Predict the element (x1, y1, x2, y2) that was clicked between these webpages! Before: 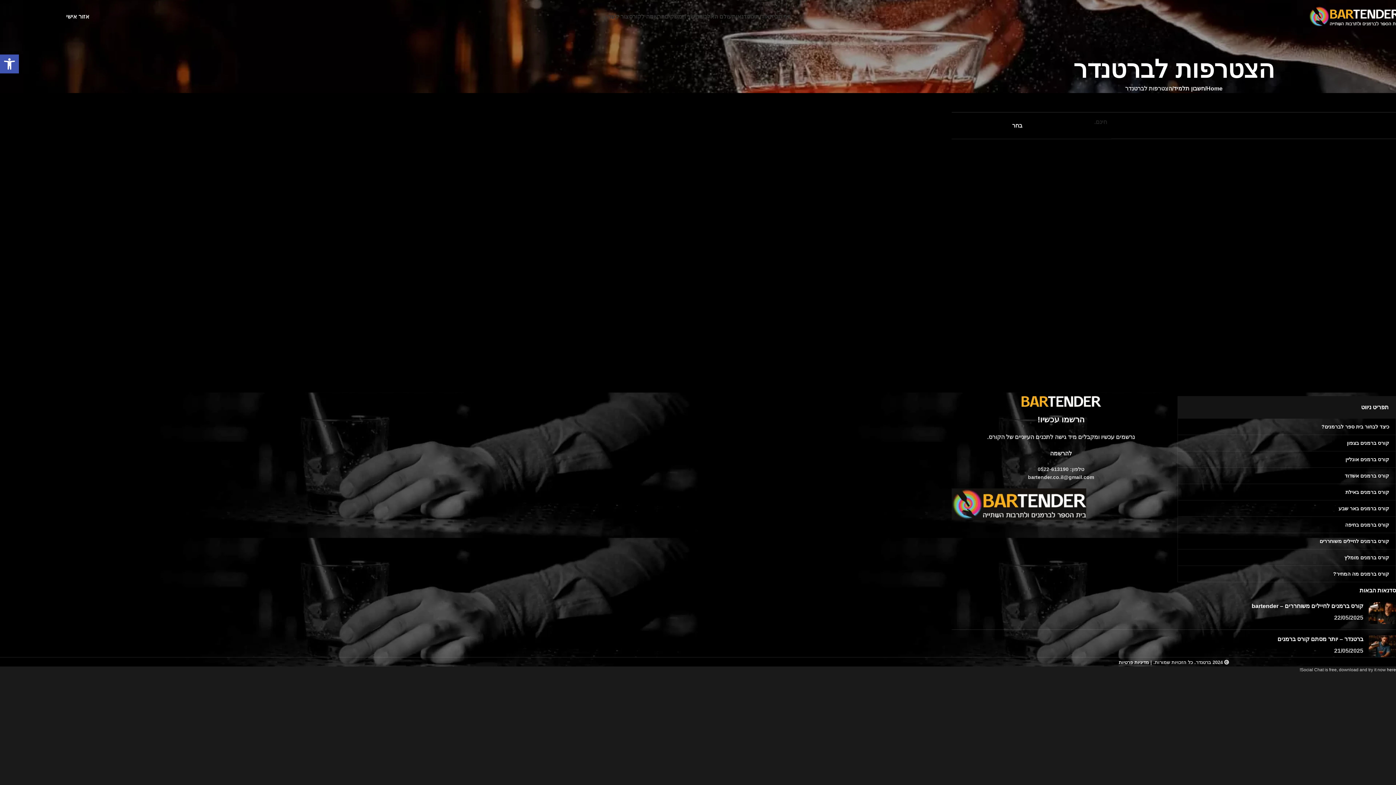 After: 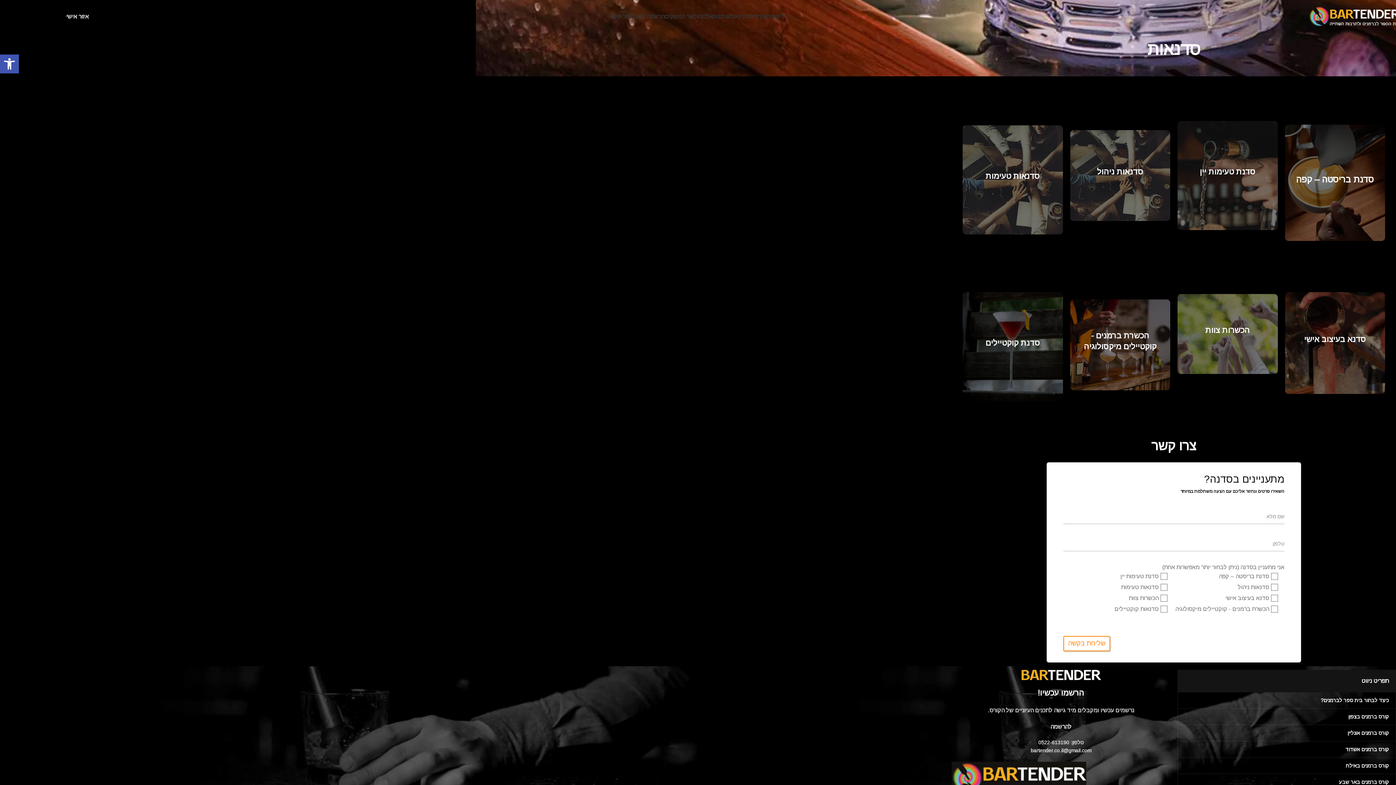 Action: bbox: (732, 9, 750, 23) label: סדנאות